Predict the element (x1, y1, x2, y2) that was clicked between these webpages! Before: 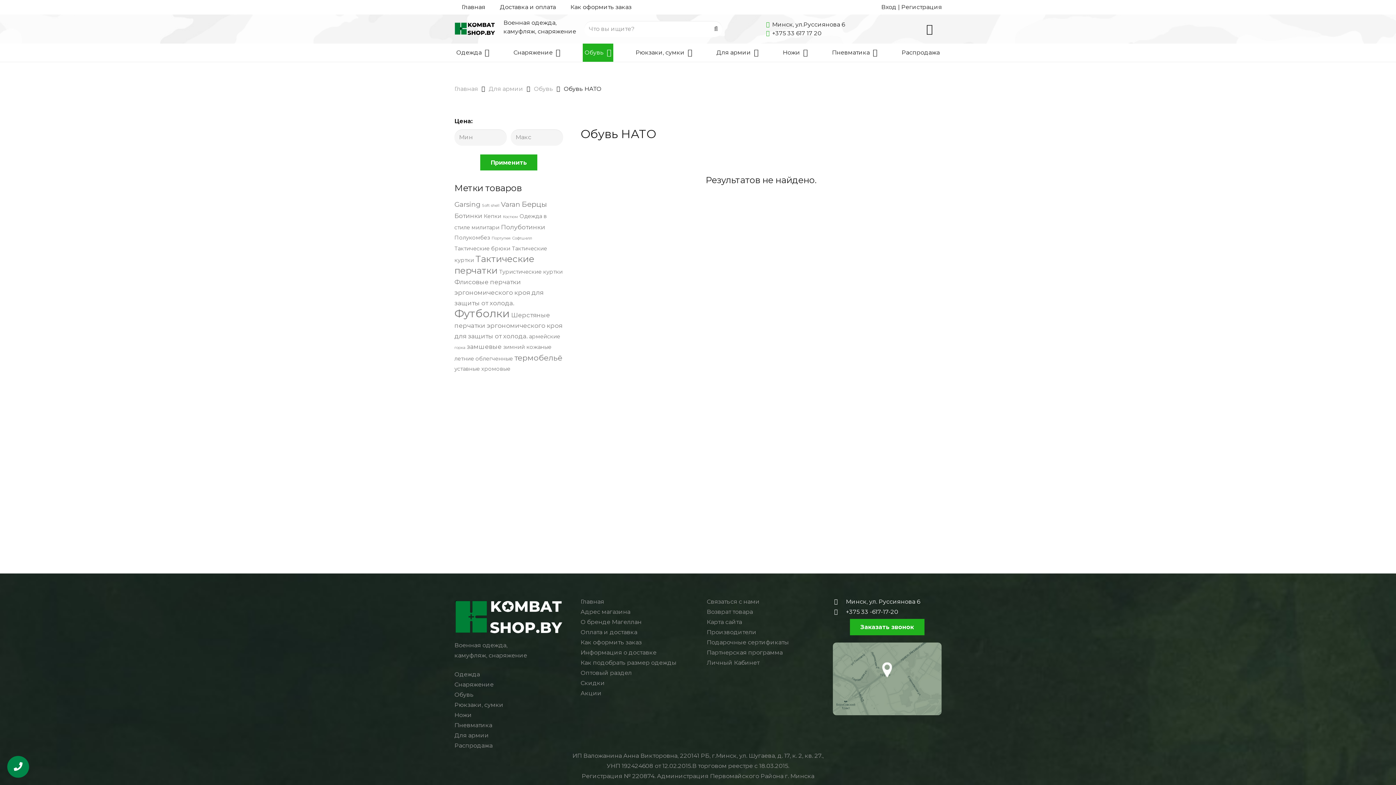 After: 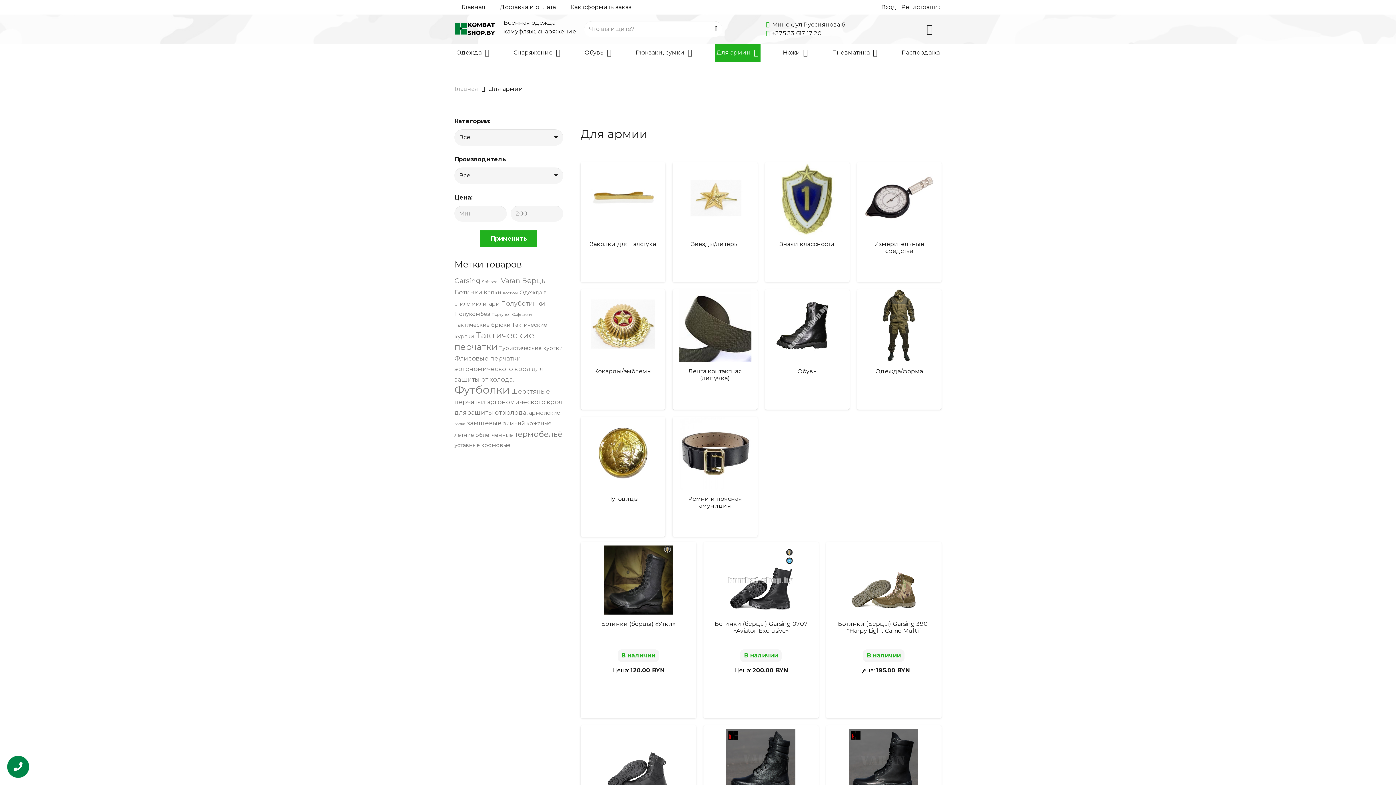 Action: bbox: (714, 43, 760, 61) label: Для армии